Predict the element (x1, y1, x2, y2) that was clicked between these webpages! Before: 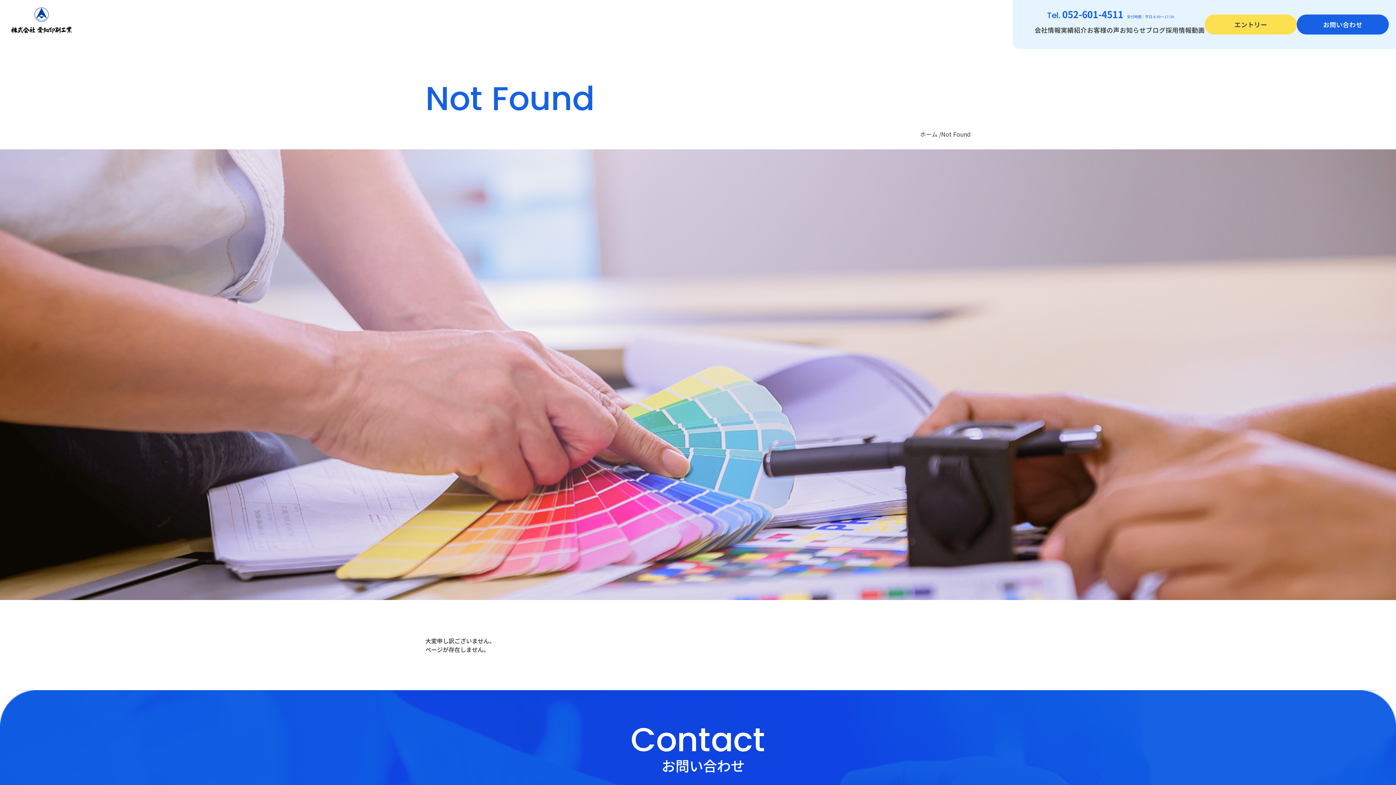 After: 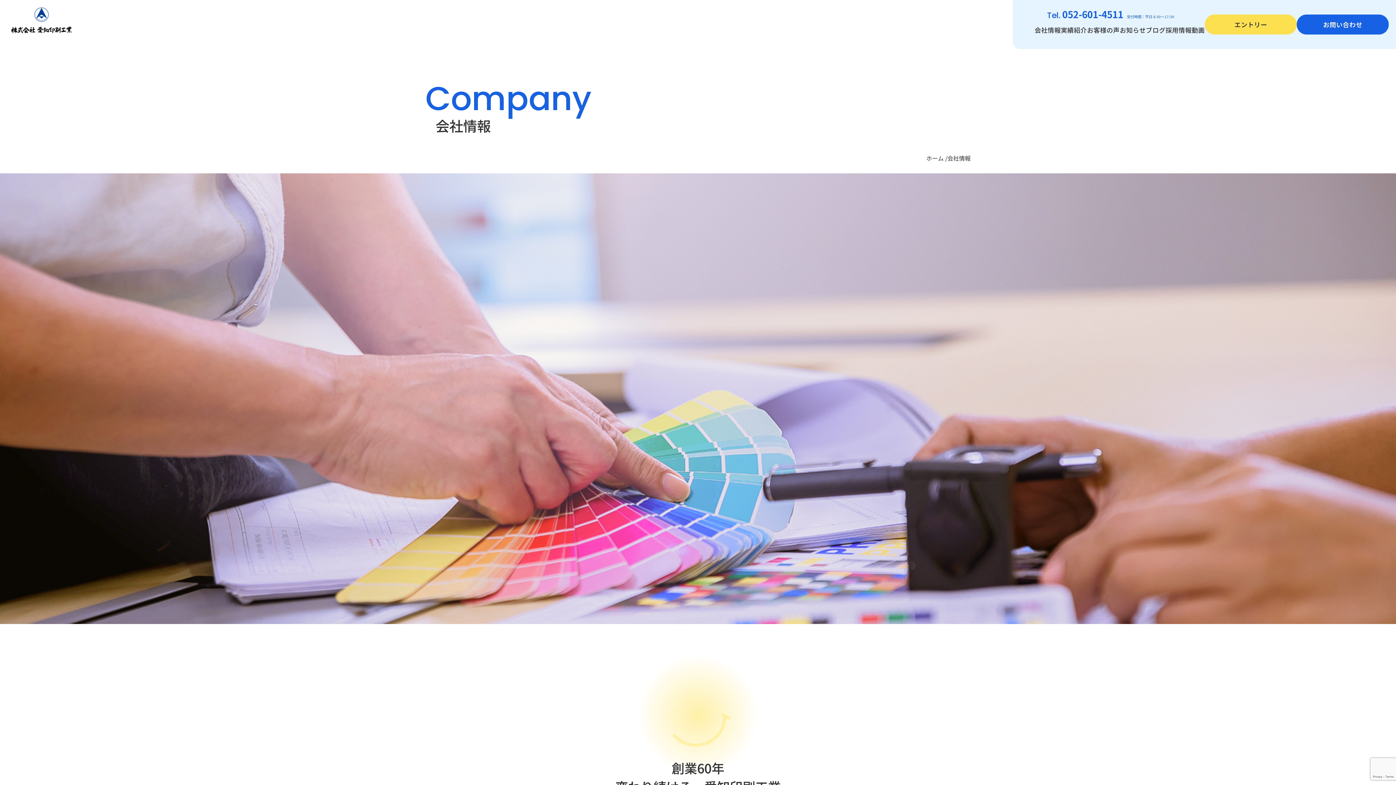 Action: label: 会社情報 bbox: (1034, 25, 1061, 34)